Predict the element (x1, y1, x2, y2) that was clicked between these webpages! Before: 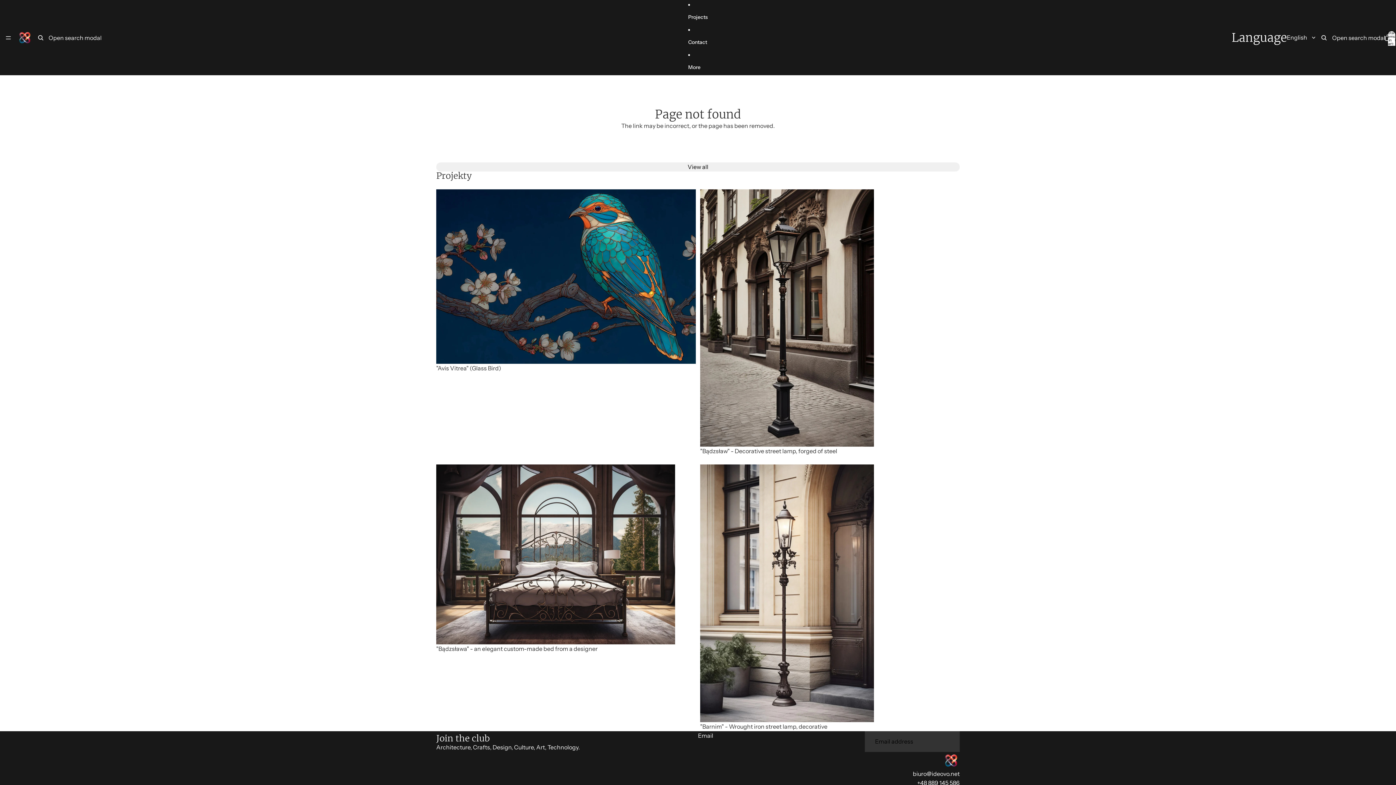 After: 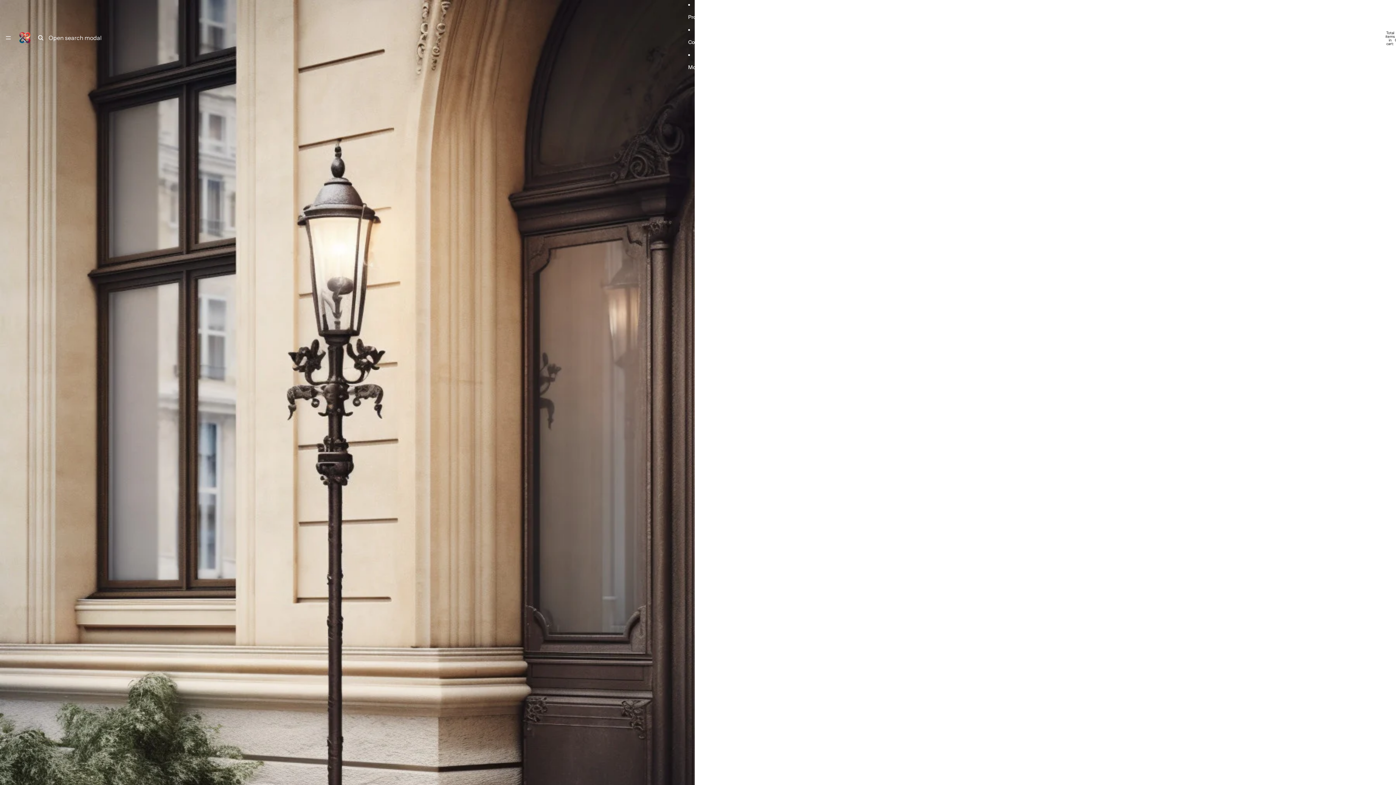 Action: bbox: (700, 464, 960, 731) label: "Barnim" - Wrought iron street lamp, decorative